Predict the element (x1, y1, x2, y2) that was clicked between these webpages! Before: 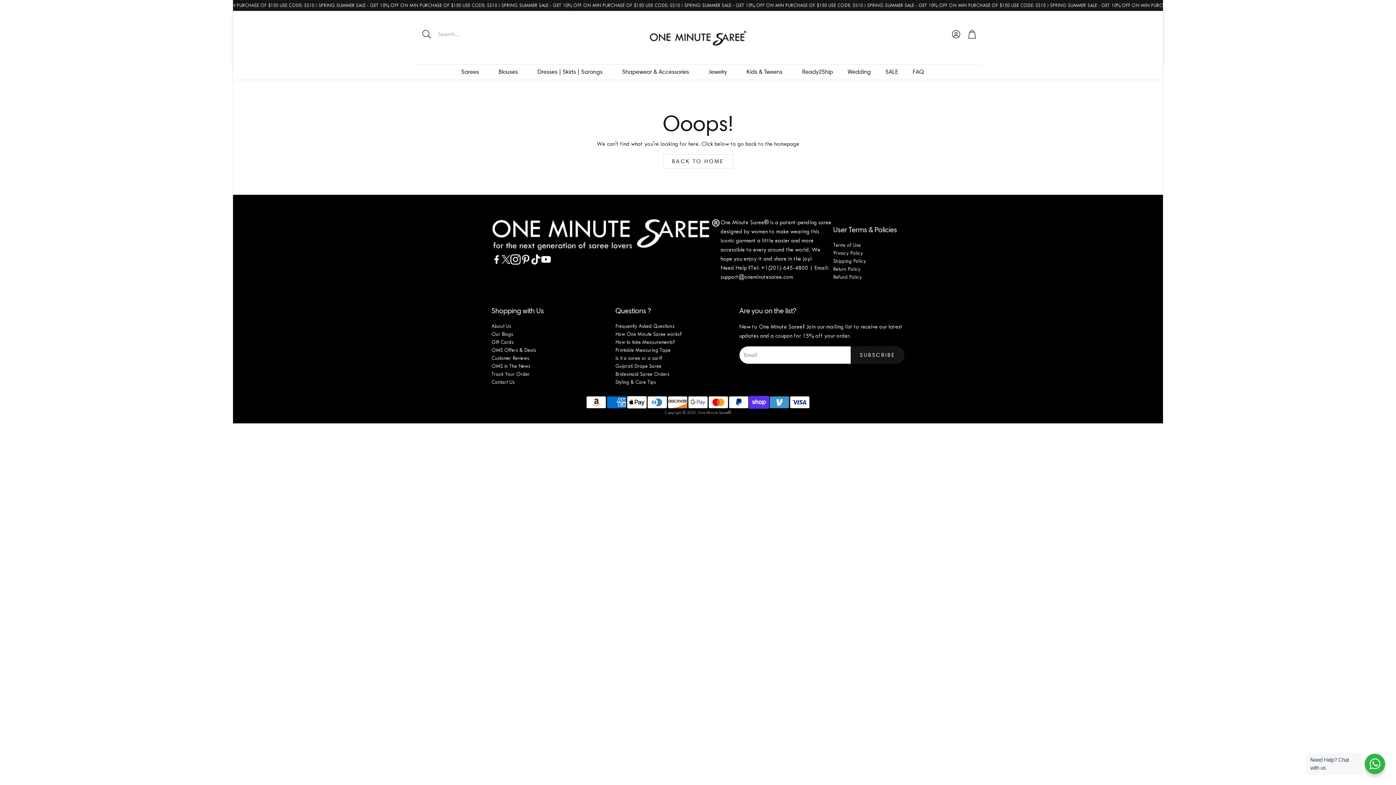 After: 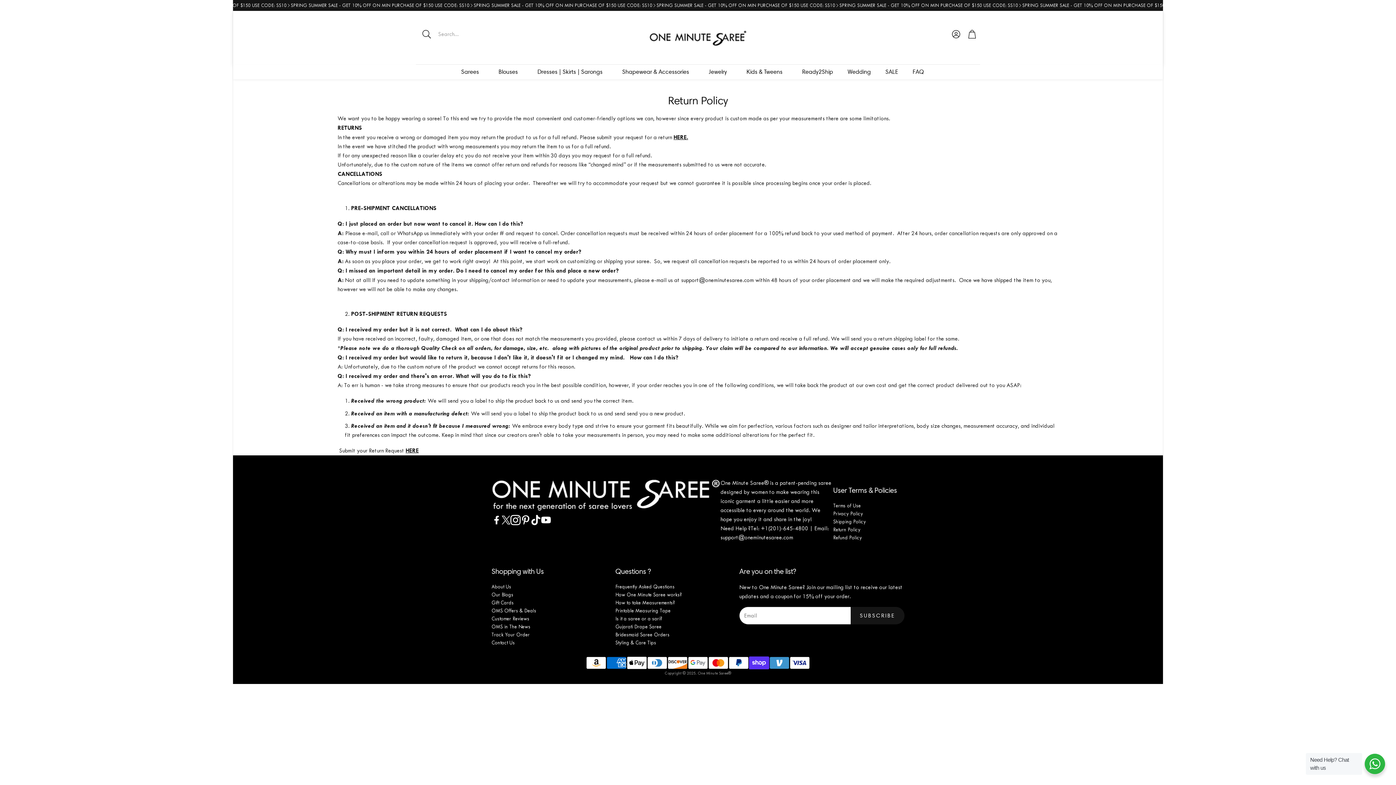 Action: label: Return Policy bbox: (833, 266, 860, 272)